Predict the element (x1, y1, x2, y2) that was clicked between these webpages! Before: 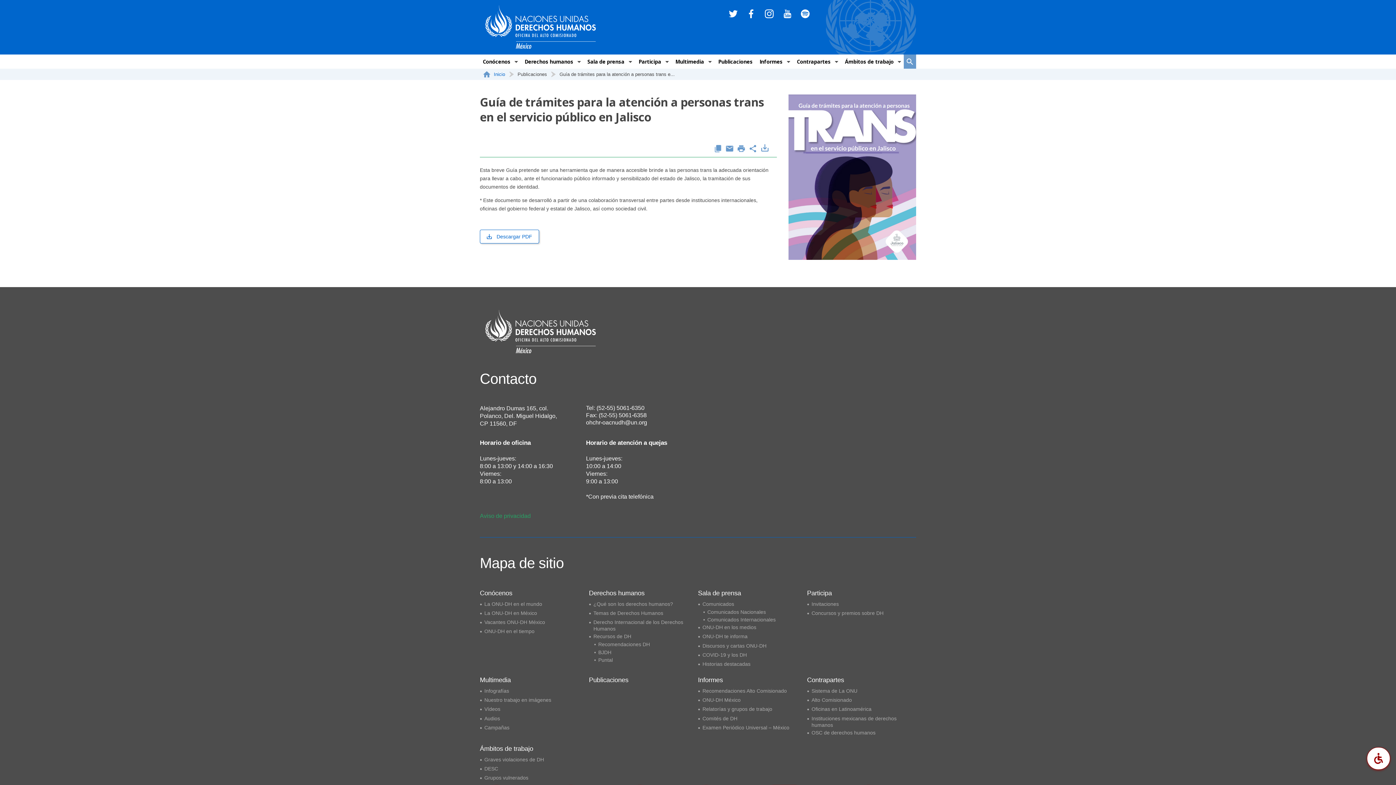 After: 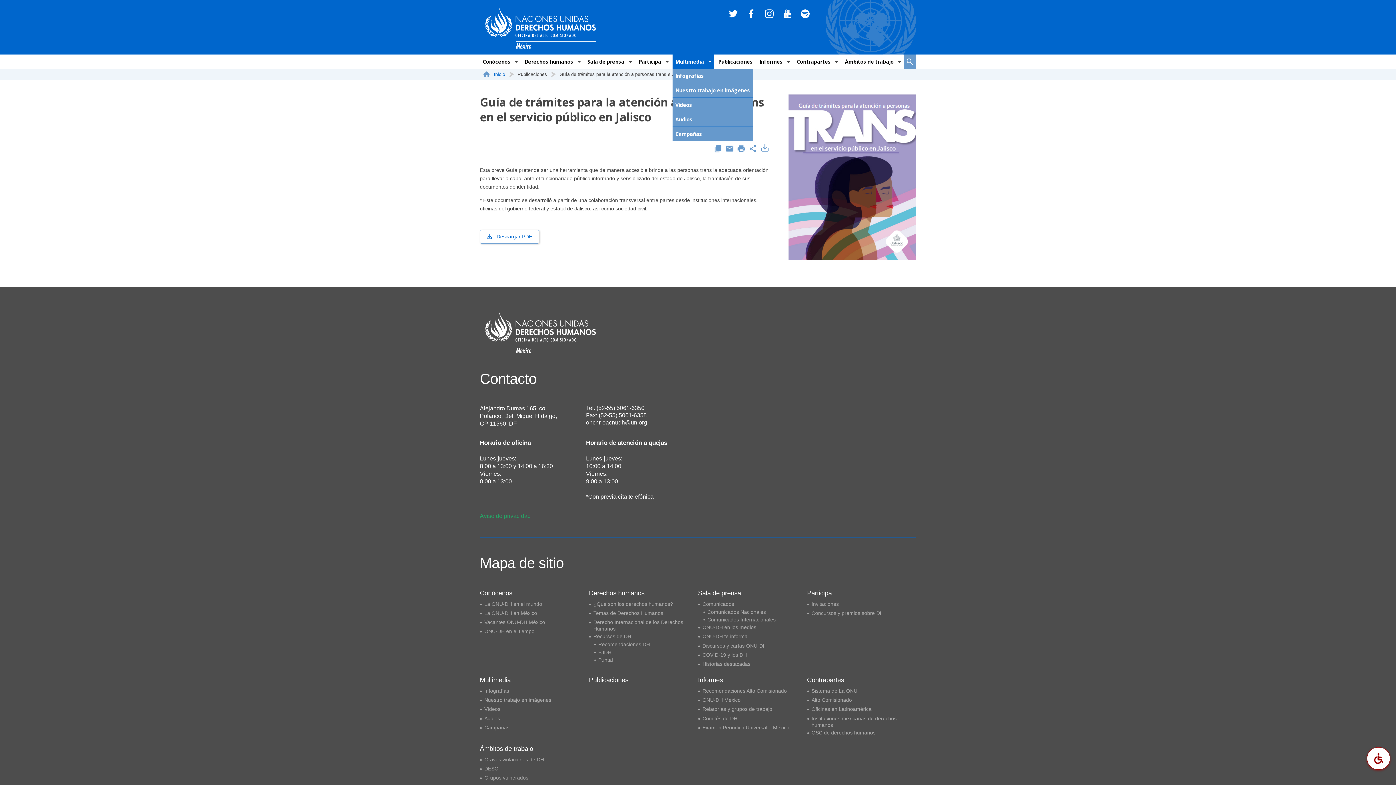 Action: bbox: (672, 54, 714, 68) label: Multimedia